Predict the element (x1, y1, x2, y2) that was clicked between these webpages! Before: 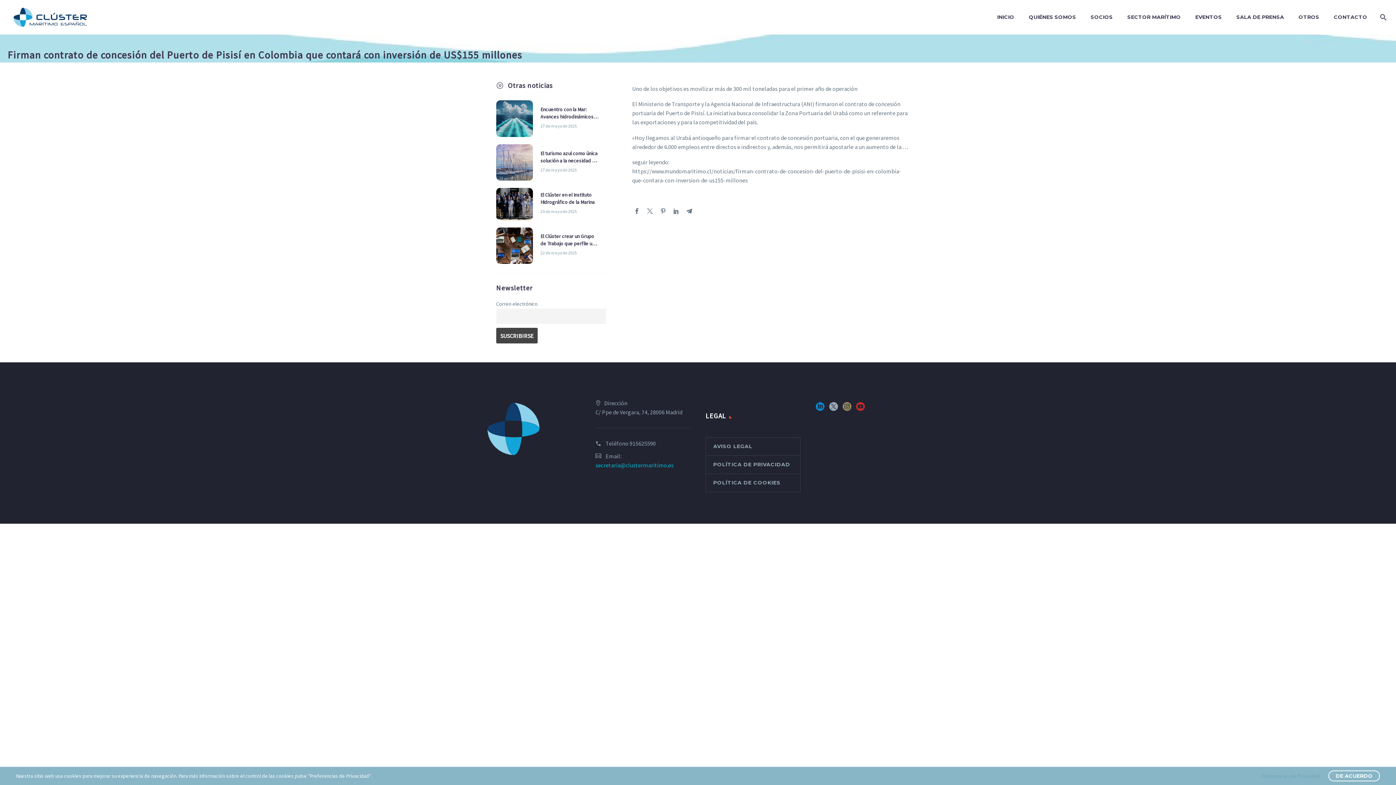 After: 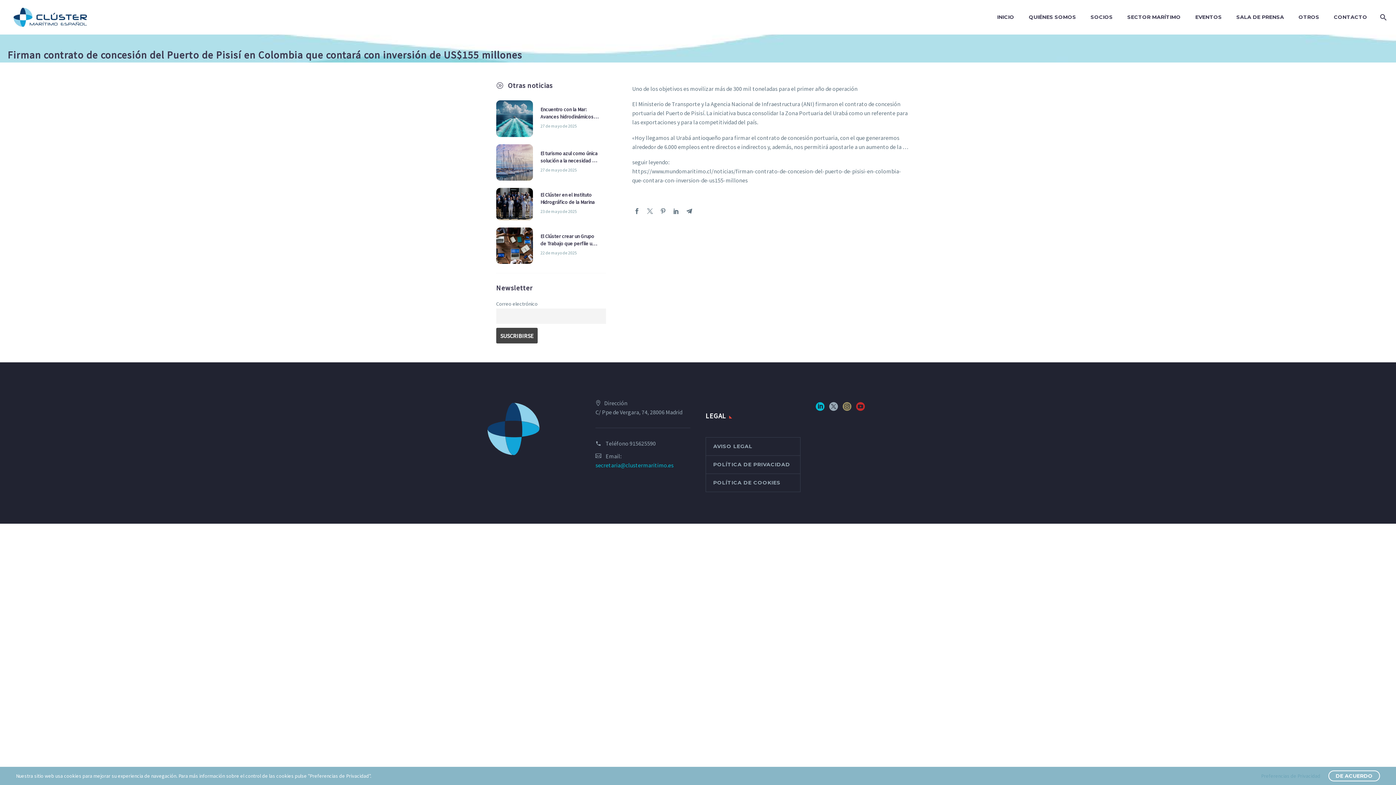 Action: bbox: (816, 402, 824, 416)